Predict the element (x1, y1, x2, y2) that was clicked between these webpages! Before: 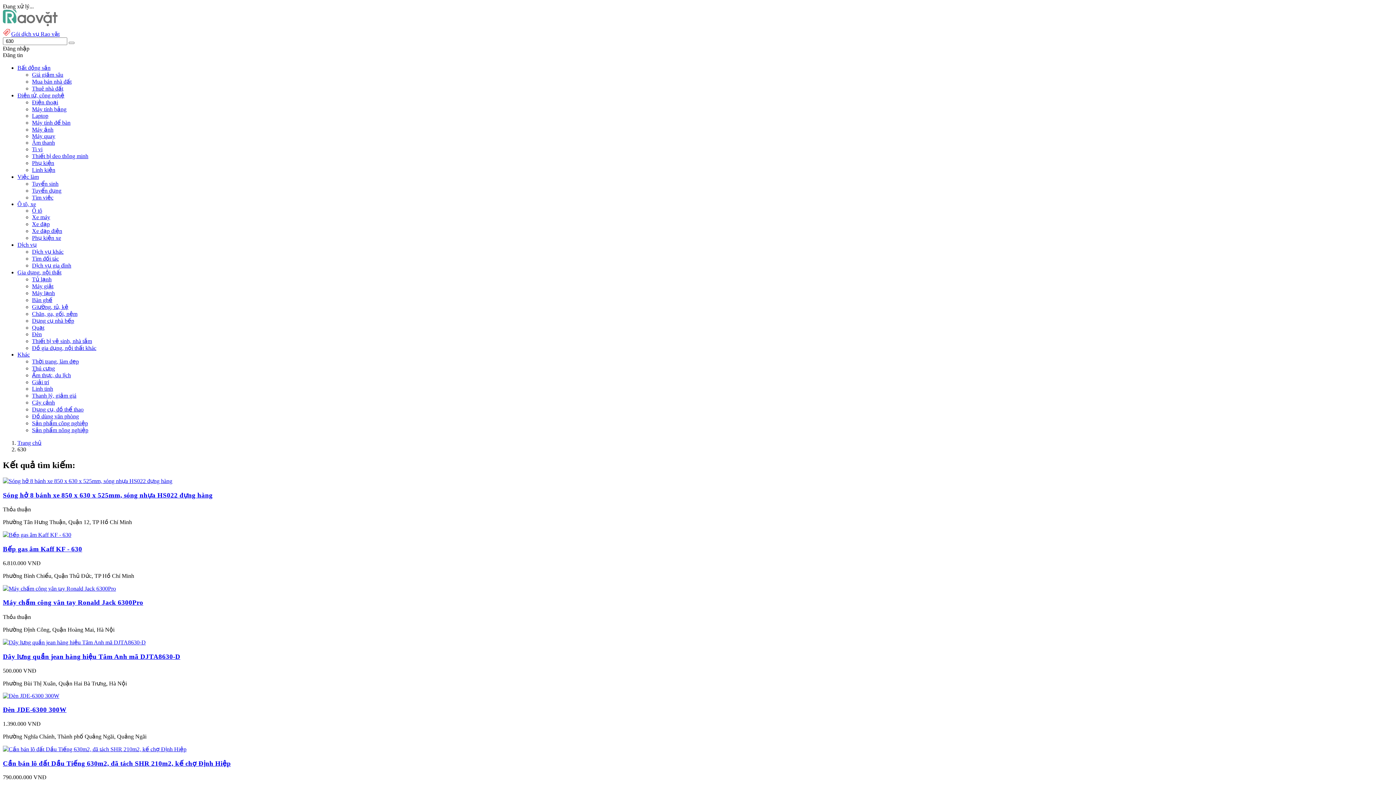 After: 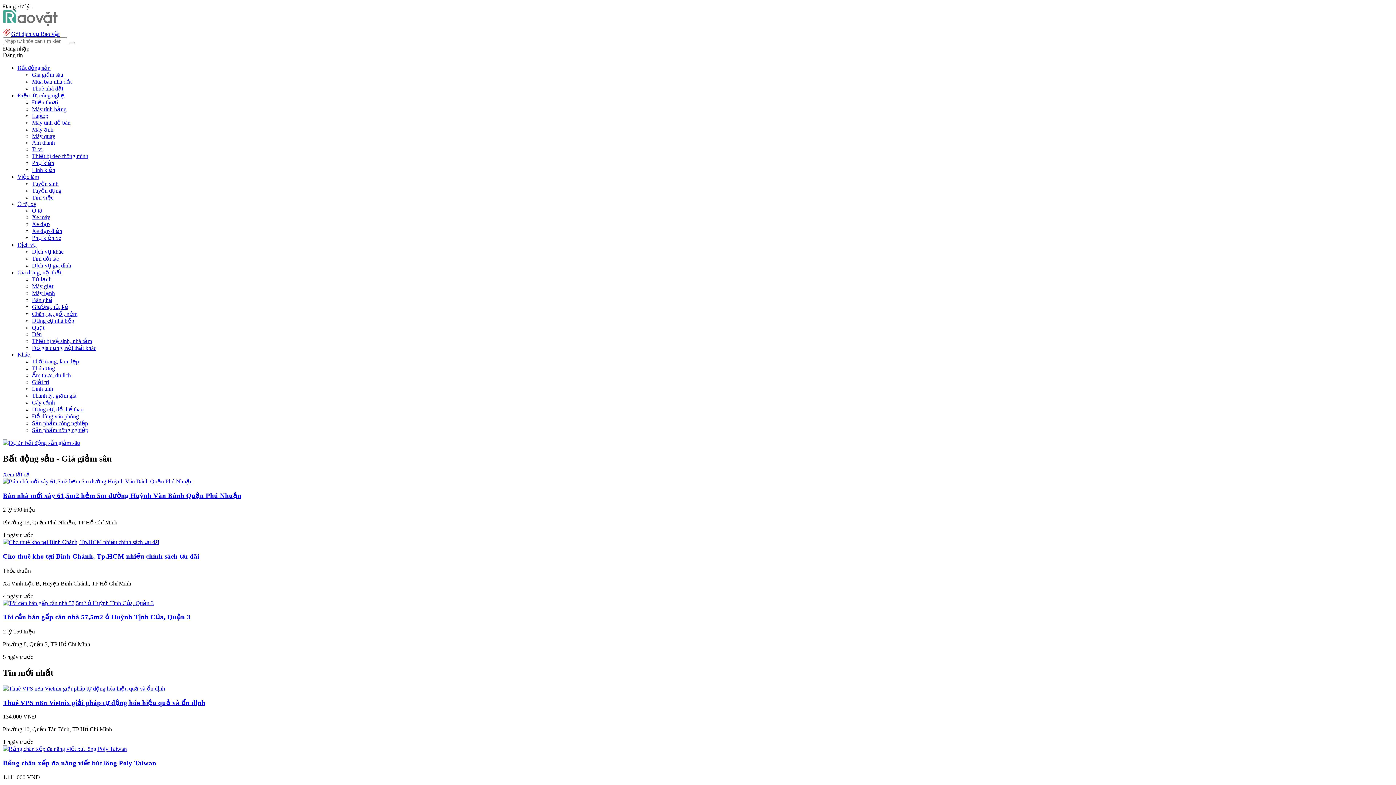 Action: bbox: (17, 440, 41, 446) label: Trang chủ